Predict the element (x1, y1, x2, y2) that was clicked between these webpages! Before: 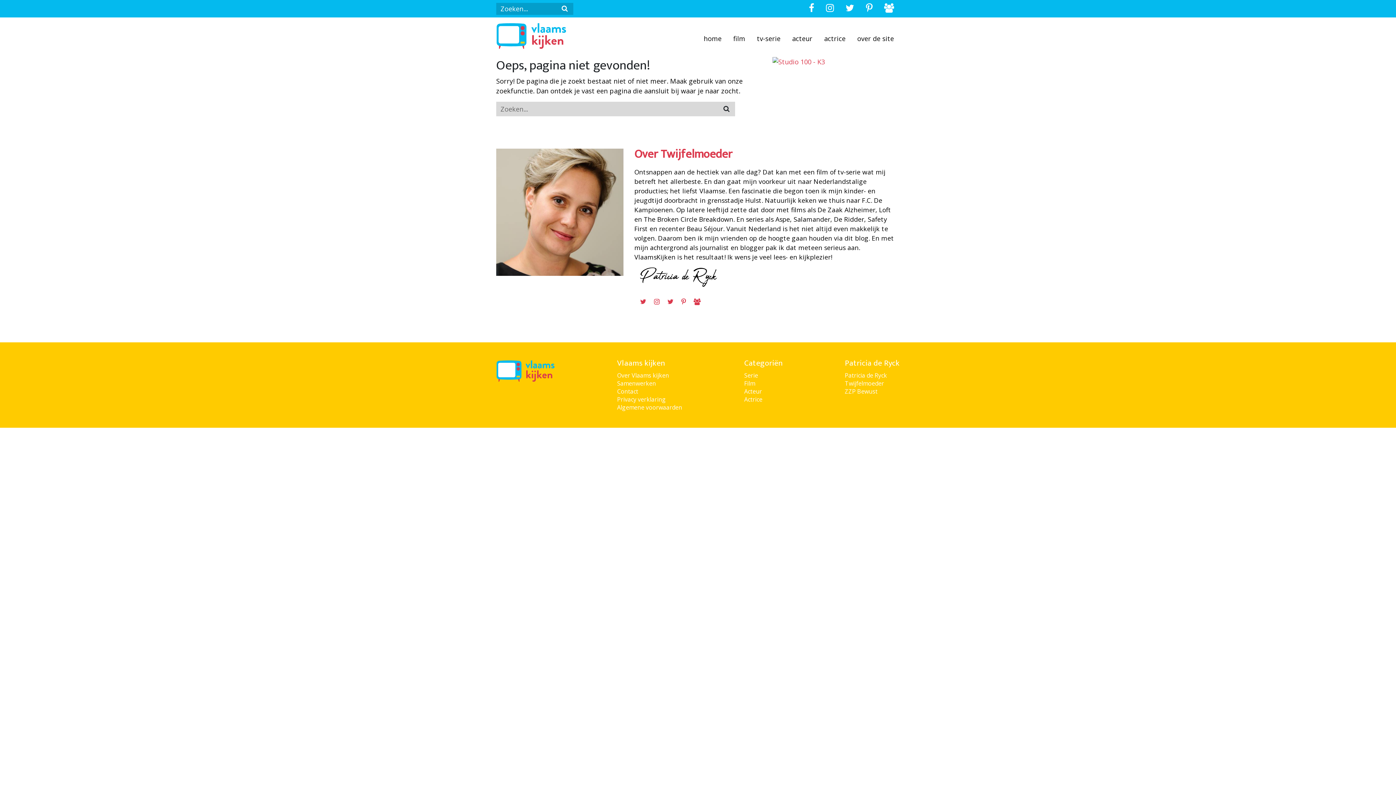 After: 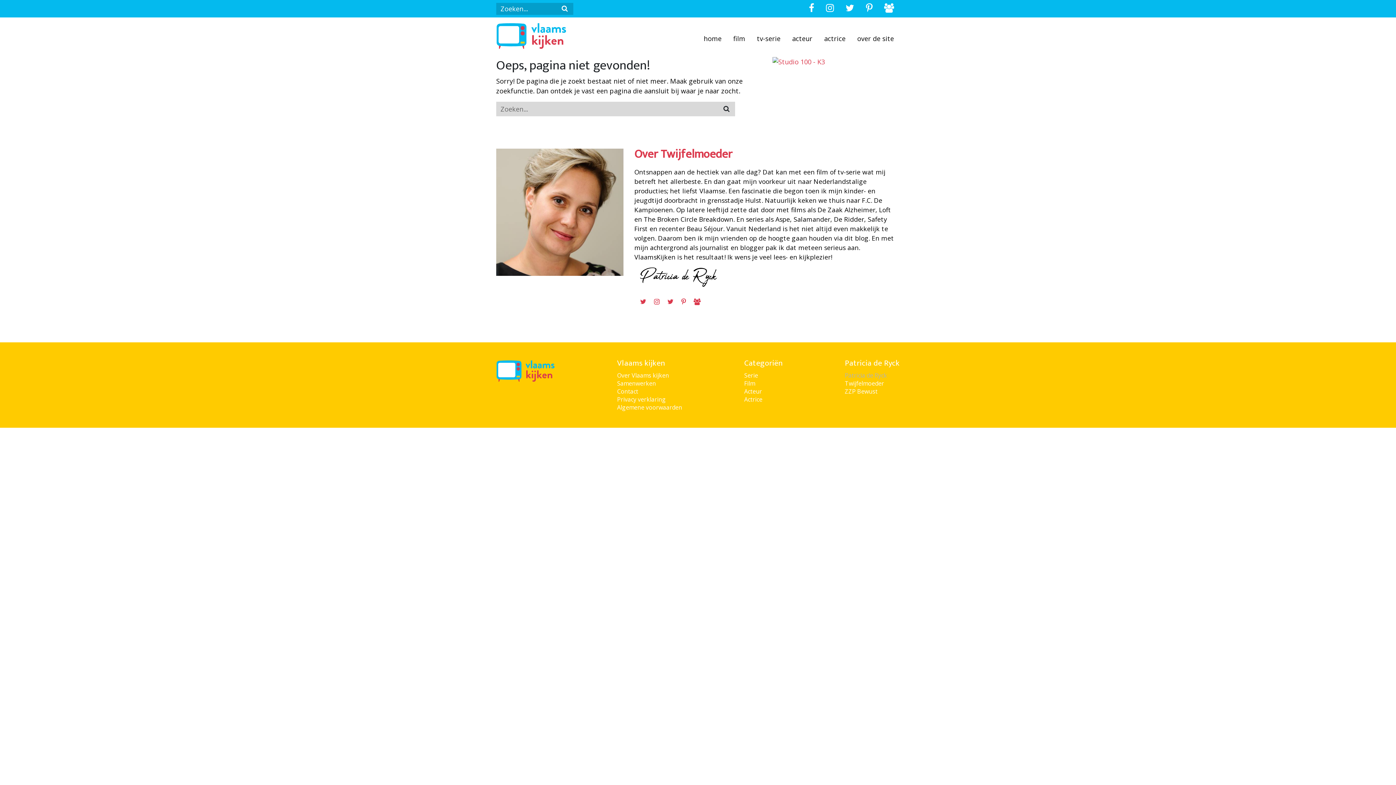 Action: label: Patricia de Ryck bbox: (845, 371, 887, 379)